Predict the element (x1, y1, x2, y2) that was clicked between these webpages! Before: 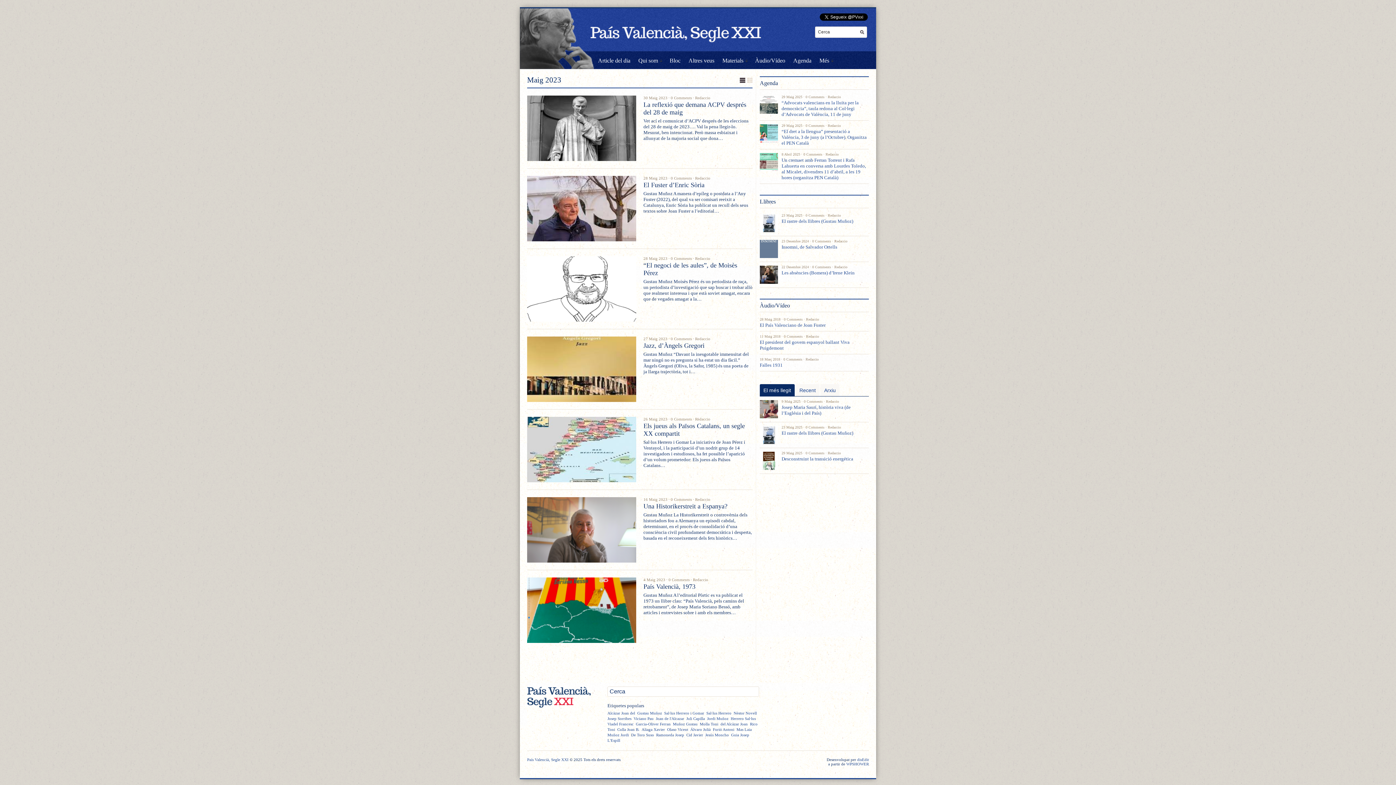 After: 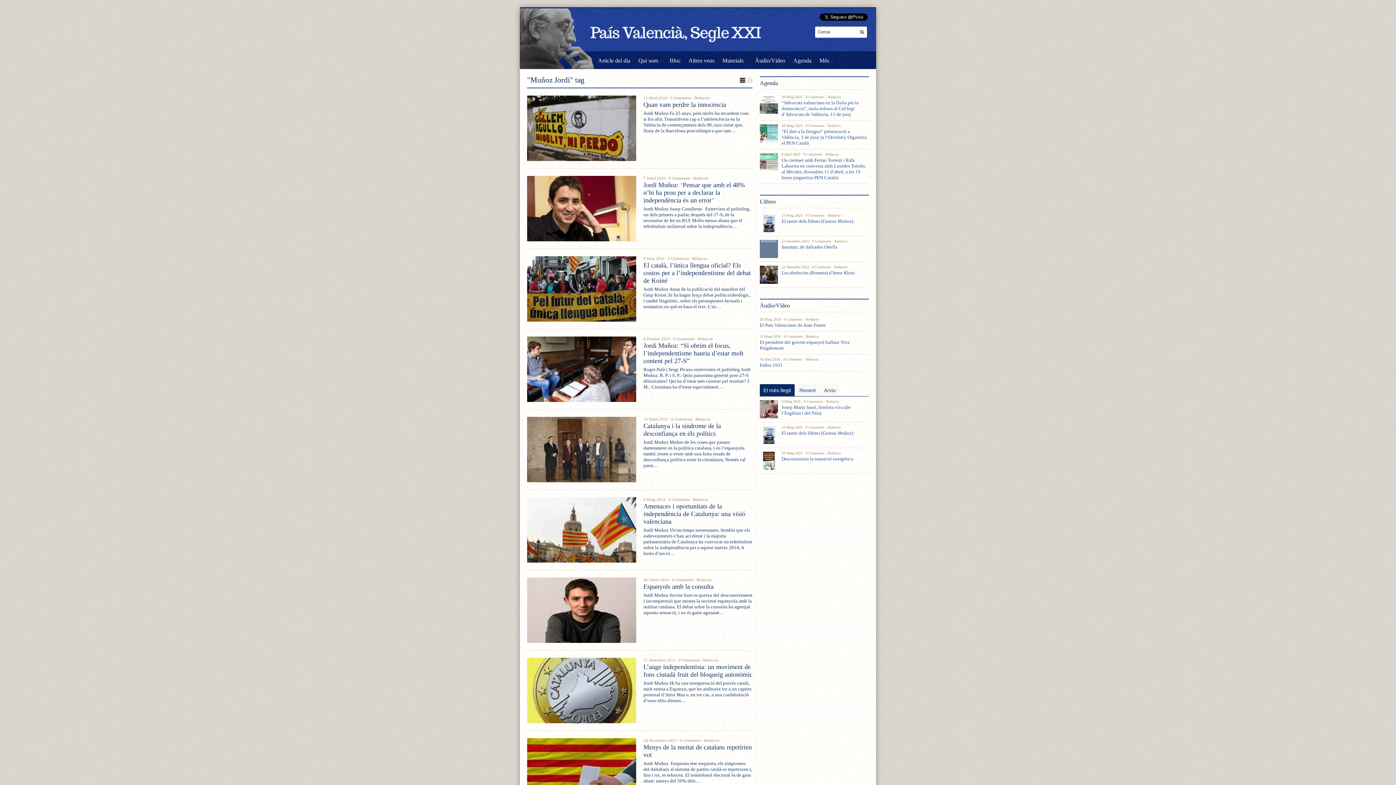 Action: bbox: (607, 733, 629, 737) label: Muñoz Jordi